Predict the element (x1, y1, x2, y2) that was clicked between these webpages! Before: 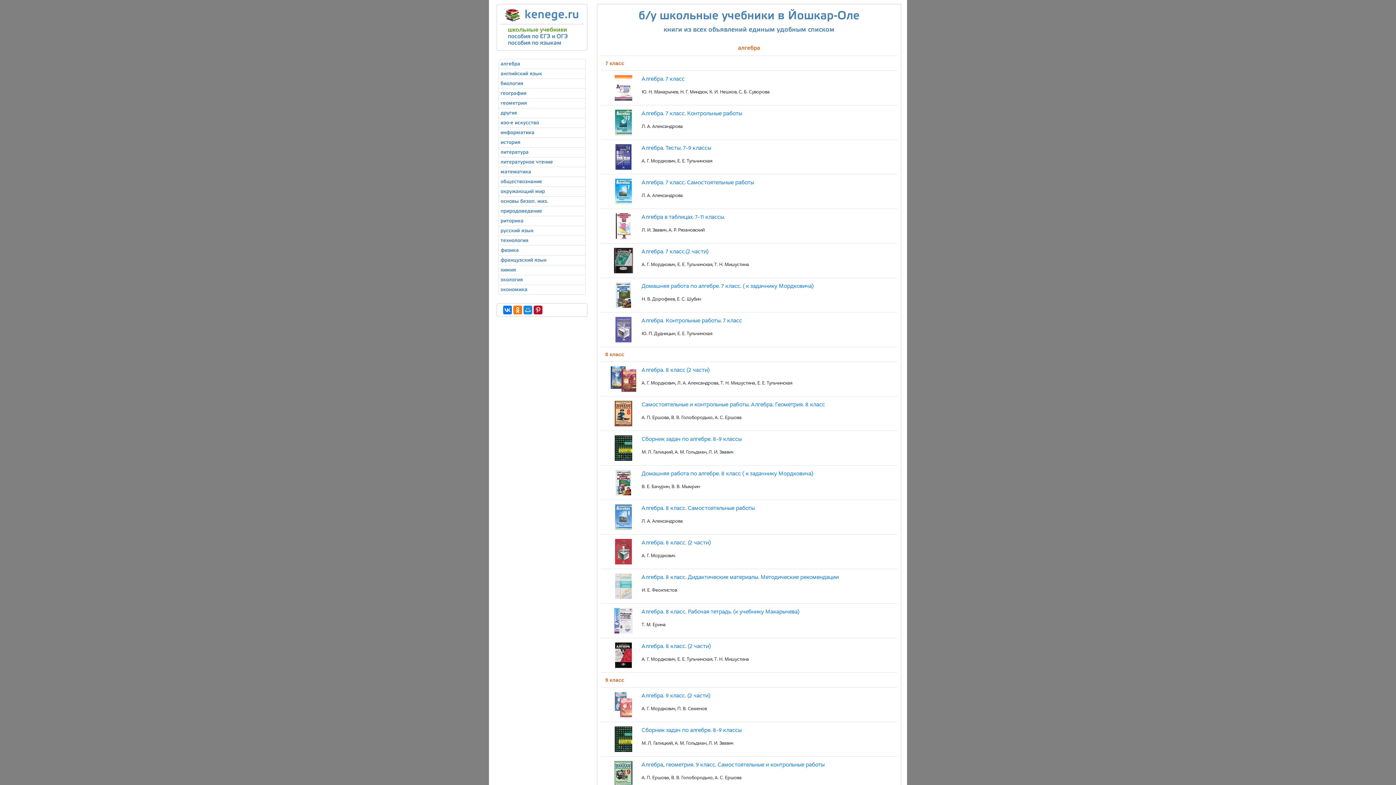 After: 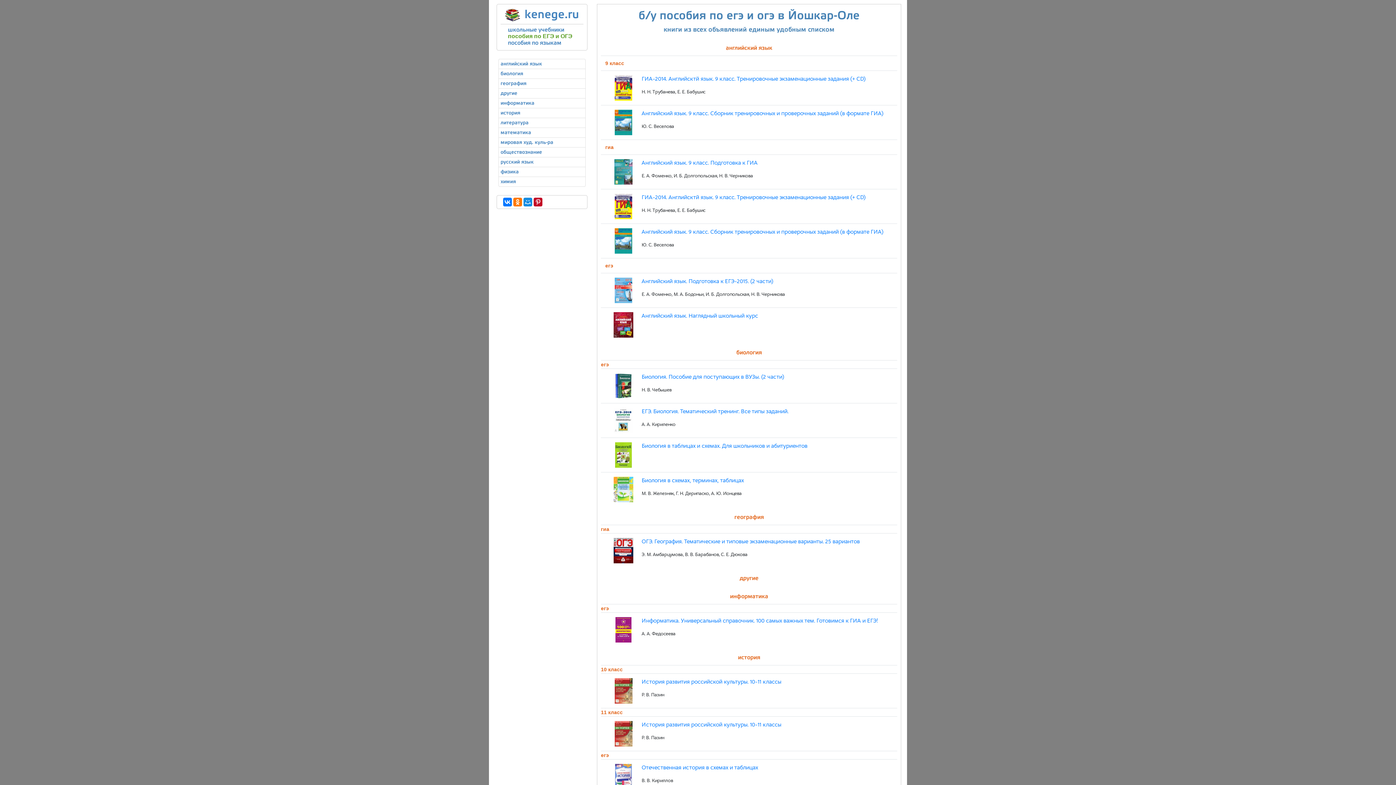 Action: label: пособия по ЕГЭ и ОГЭ bbox: (508, 32, 568, 39)